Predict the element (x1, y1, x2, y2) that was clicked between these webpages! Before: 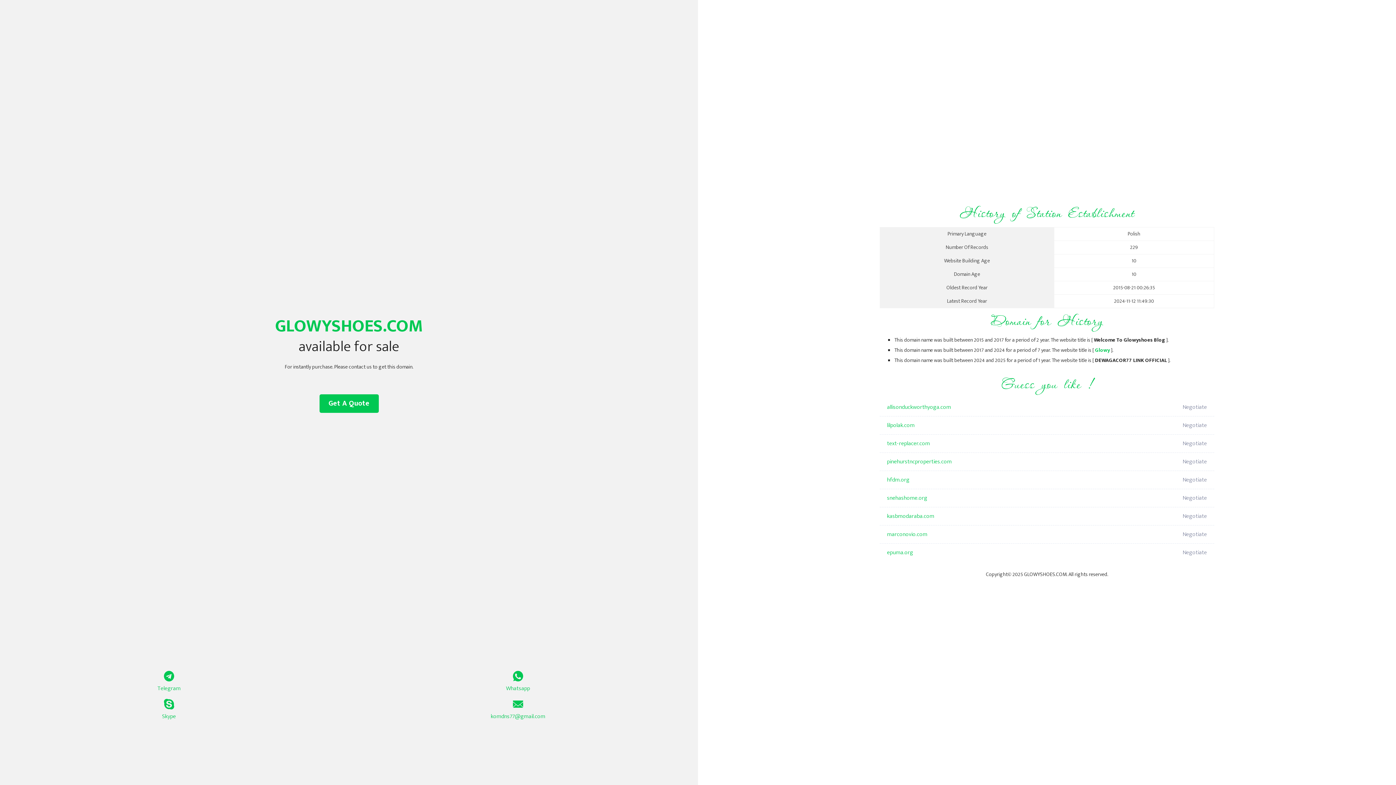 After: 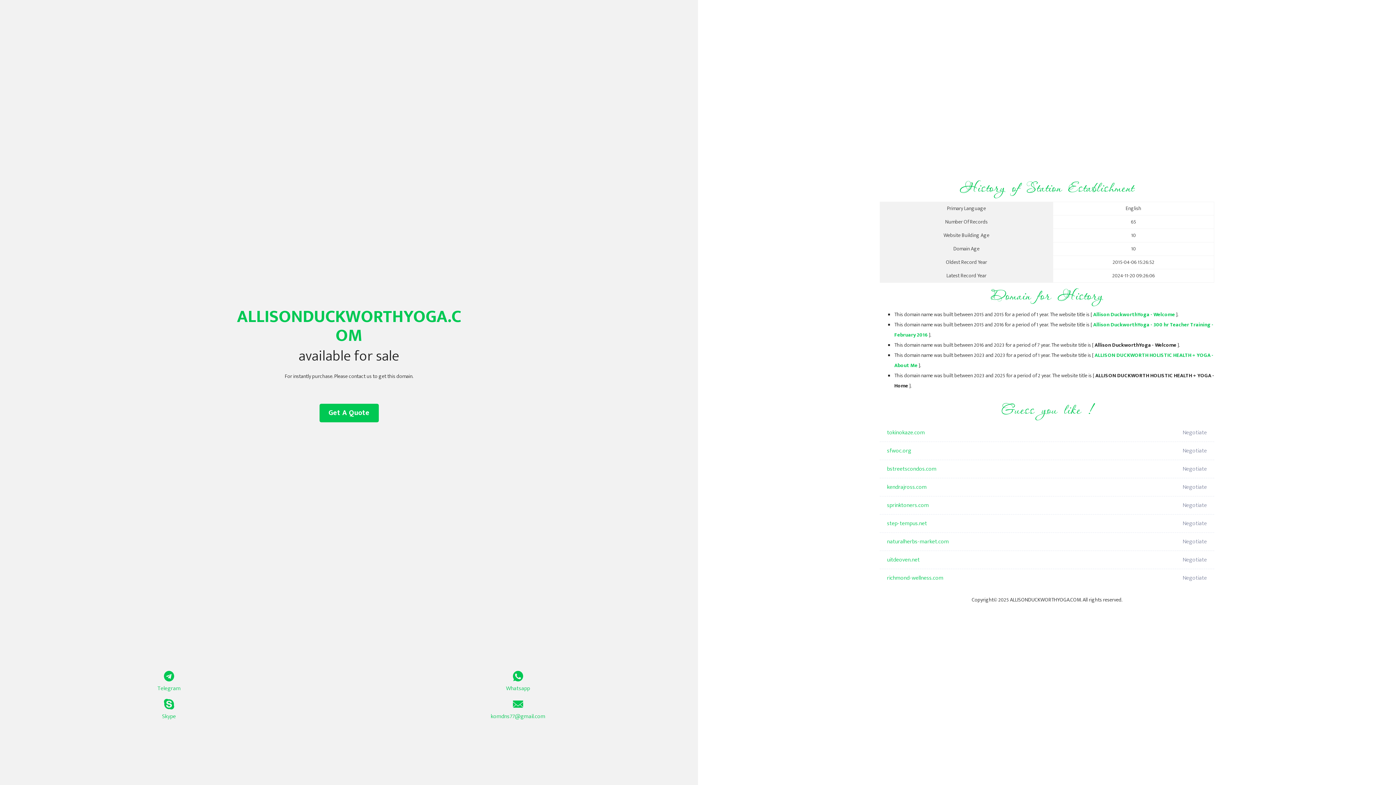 Action: bbox: (887, 398, 1098, 416) label: allisonduckworthyoga.com